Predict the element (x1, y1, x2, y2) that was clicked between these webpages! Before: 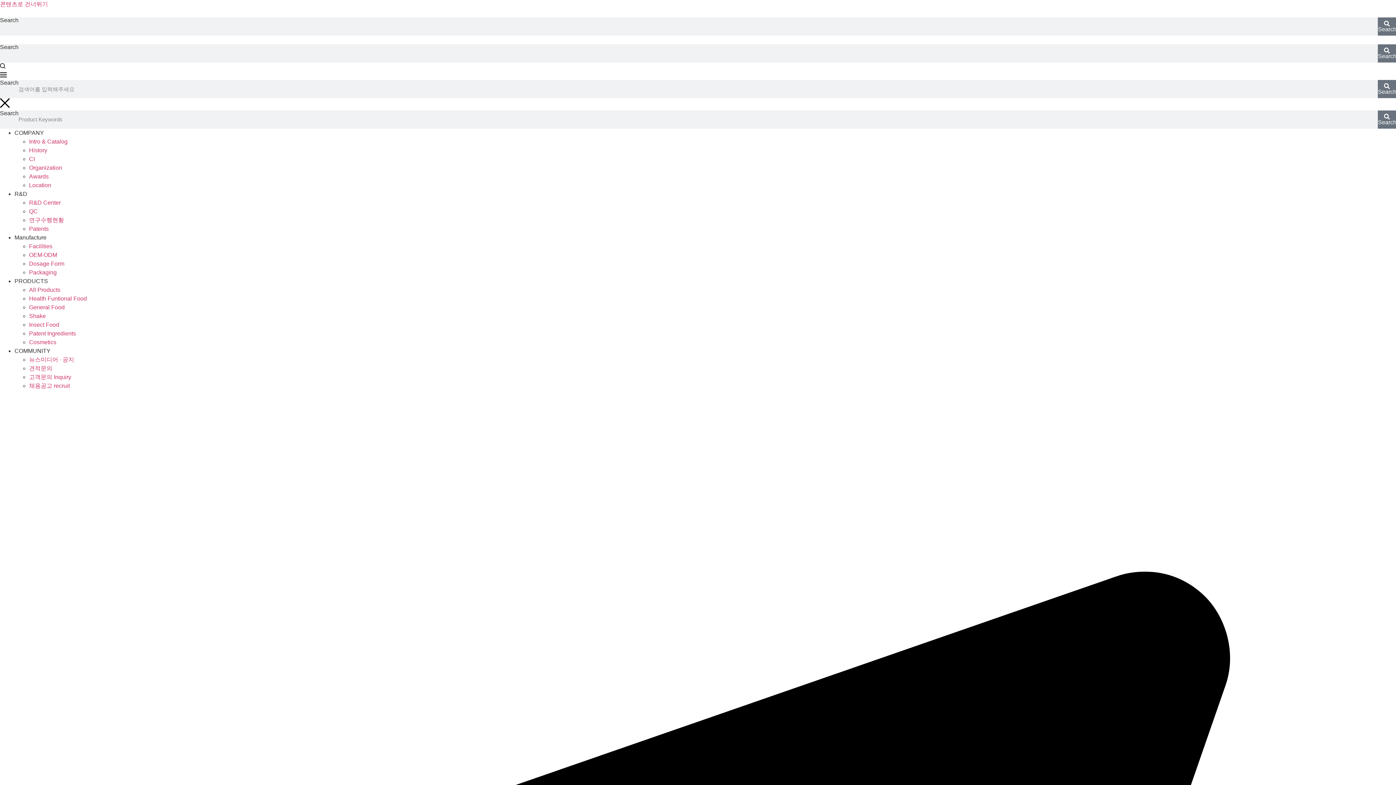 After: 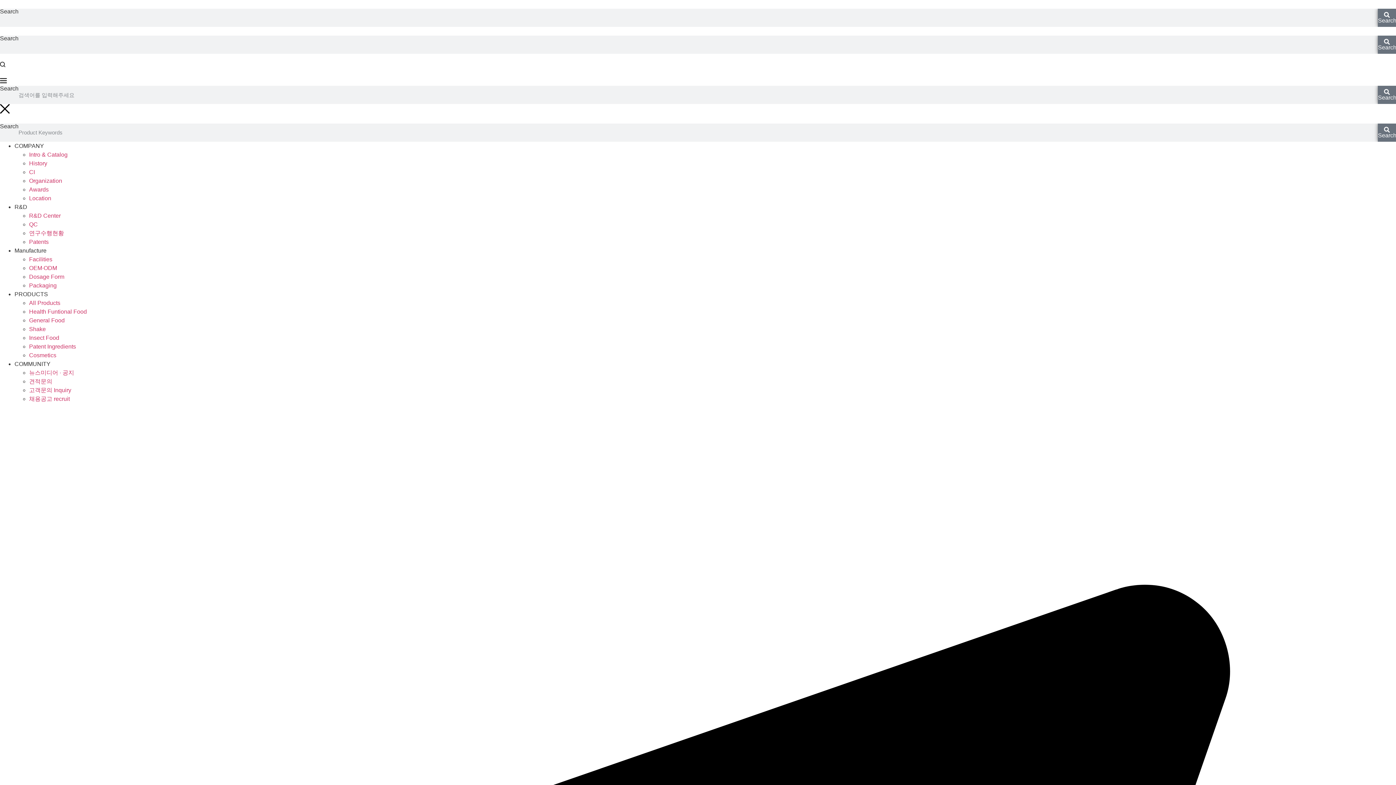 Action: bbox: (29, 260, 64, 266) label: Dosage Form